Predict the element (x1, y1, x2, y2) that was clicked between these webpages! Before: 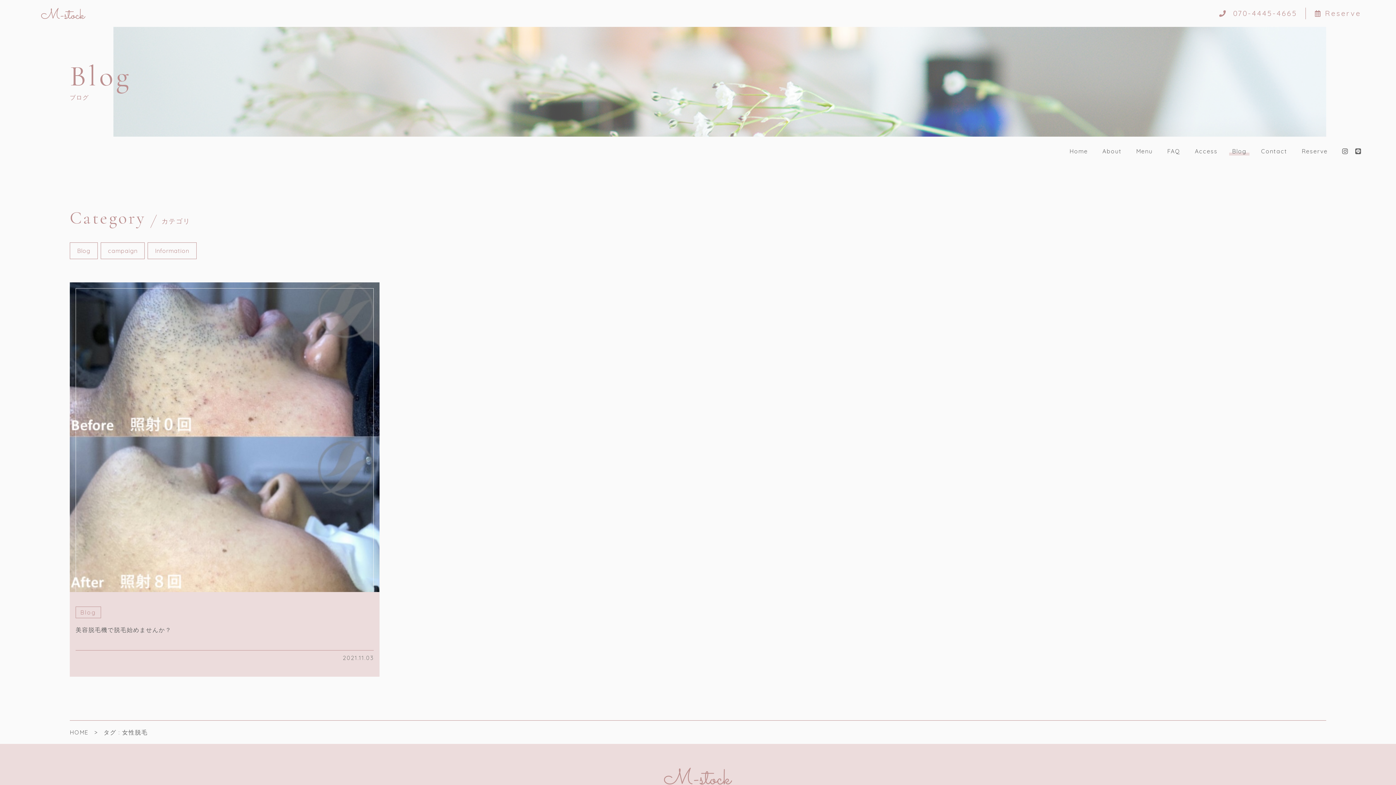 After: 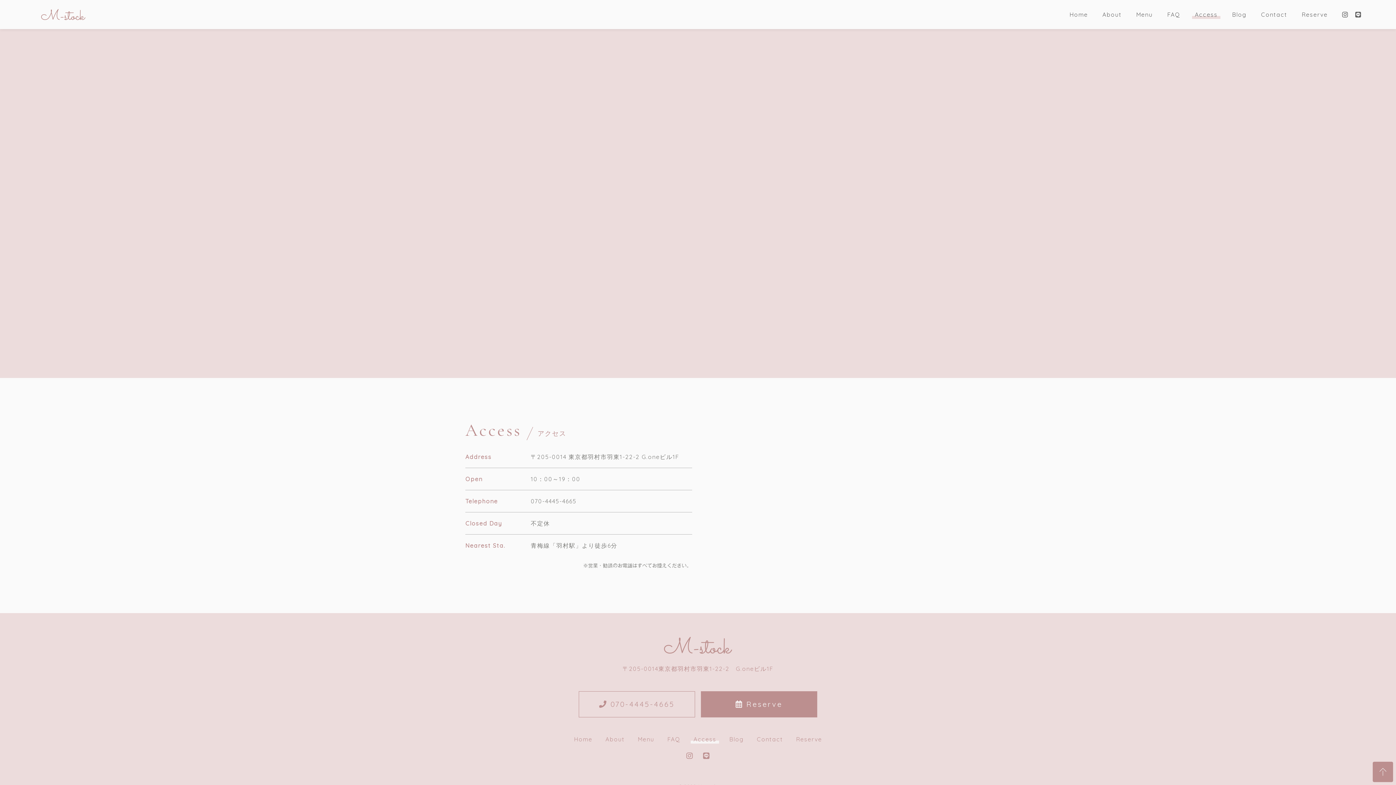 Action: label: Access bbox: (1192, 147, 1220, 155)